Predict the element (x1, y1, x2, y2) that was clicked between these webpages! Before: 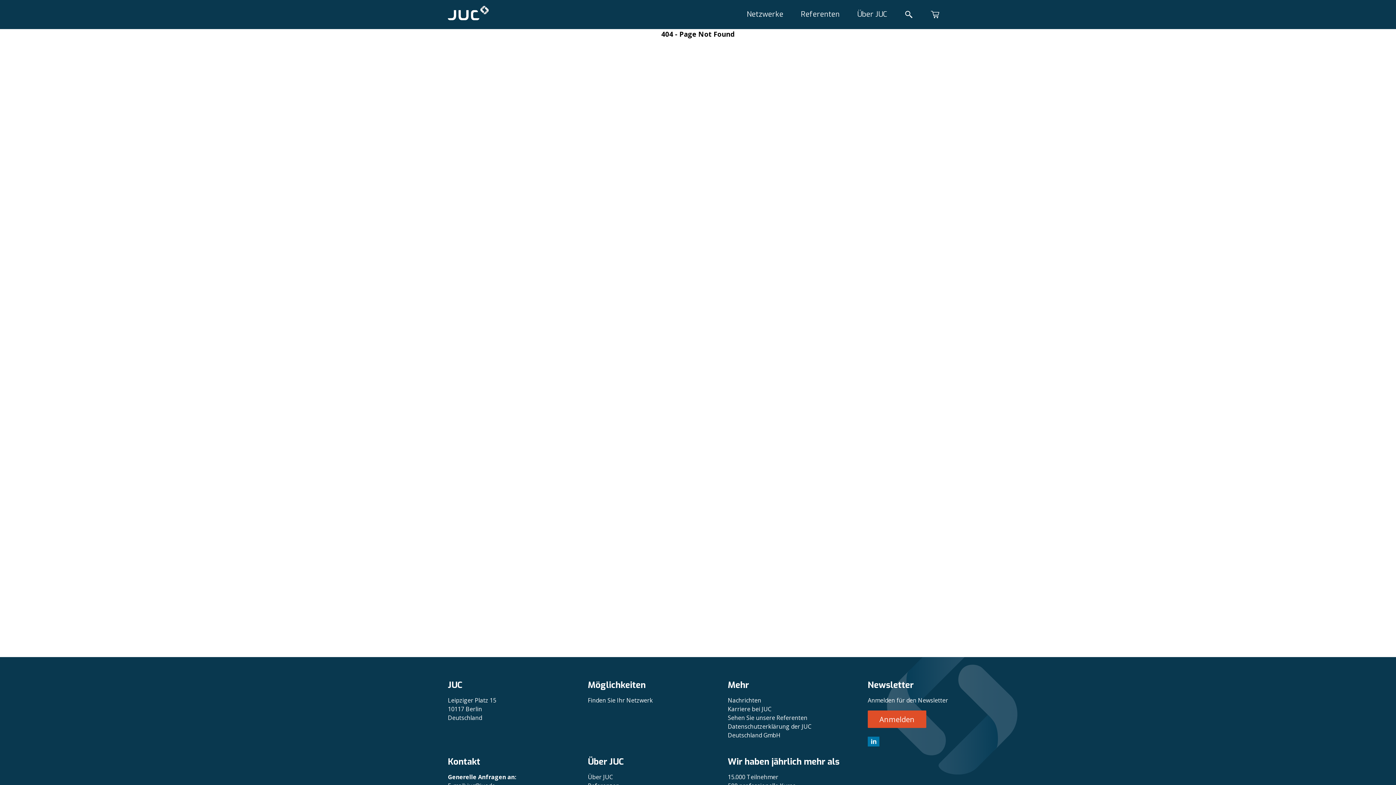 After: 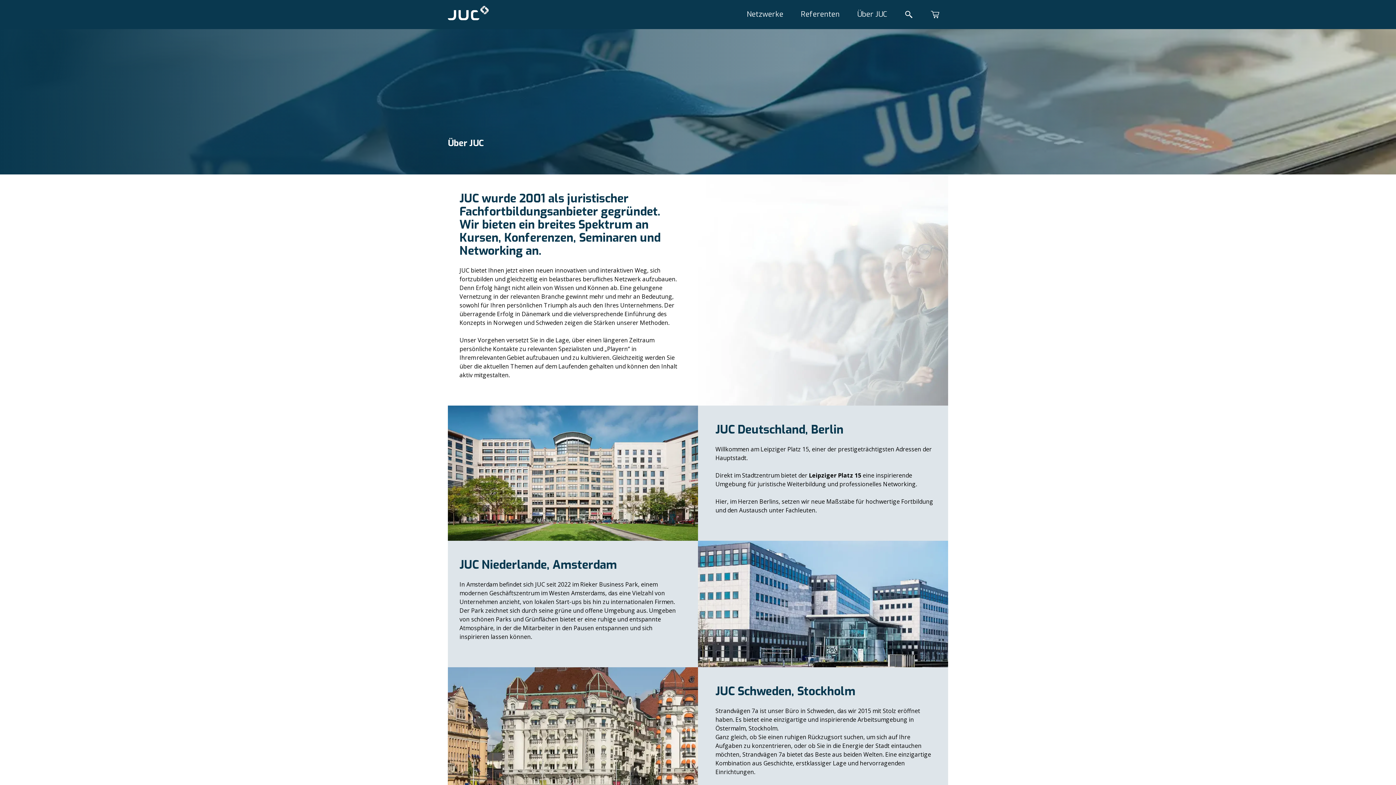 Action: bbox: (588, 773, 704, 781) label: Über JUC